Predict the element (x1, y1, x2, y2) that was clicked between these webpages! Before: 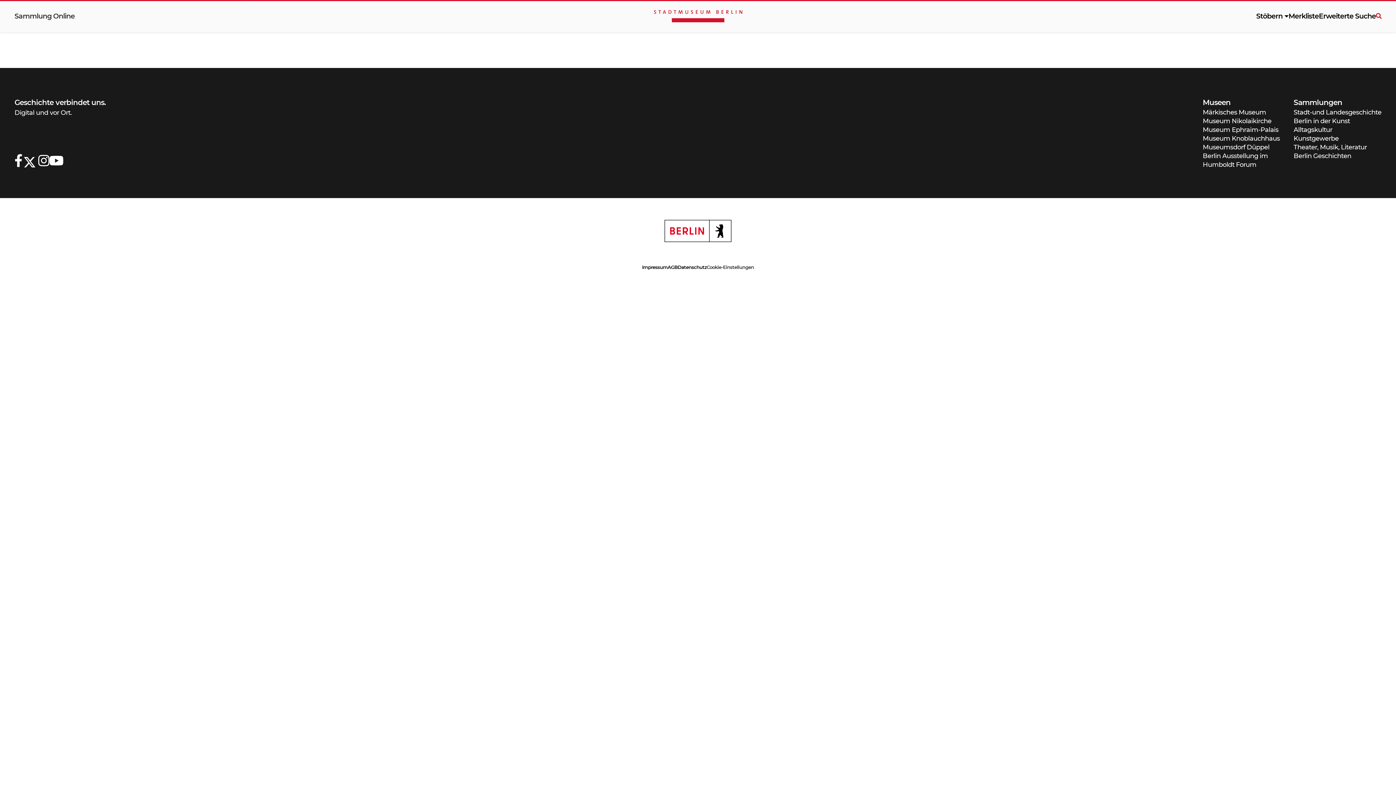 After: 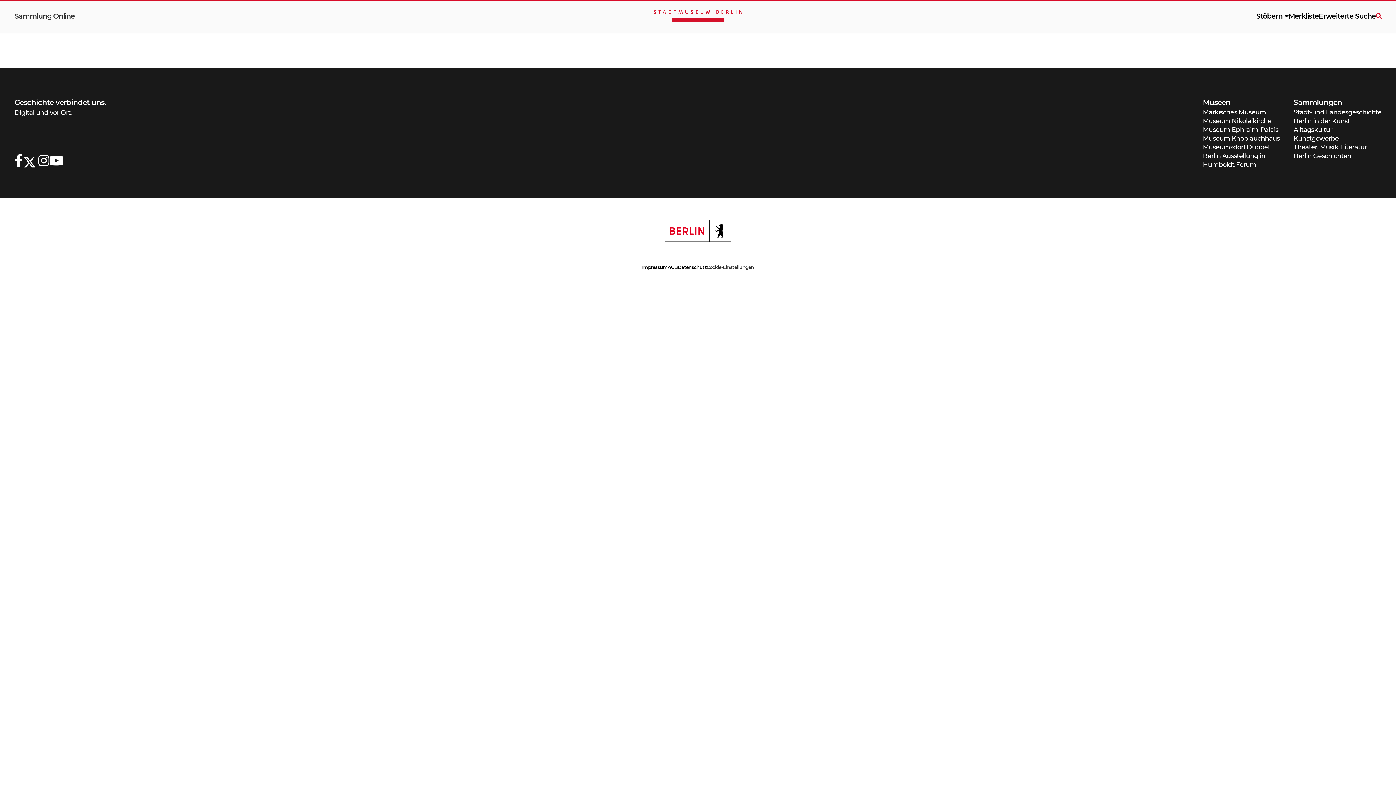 Action: label: Museum Ephraim-Palais bbox: (1203, 125, 1294, 134)